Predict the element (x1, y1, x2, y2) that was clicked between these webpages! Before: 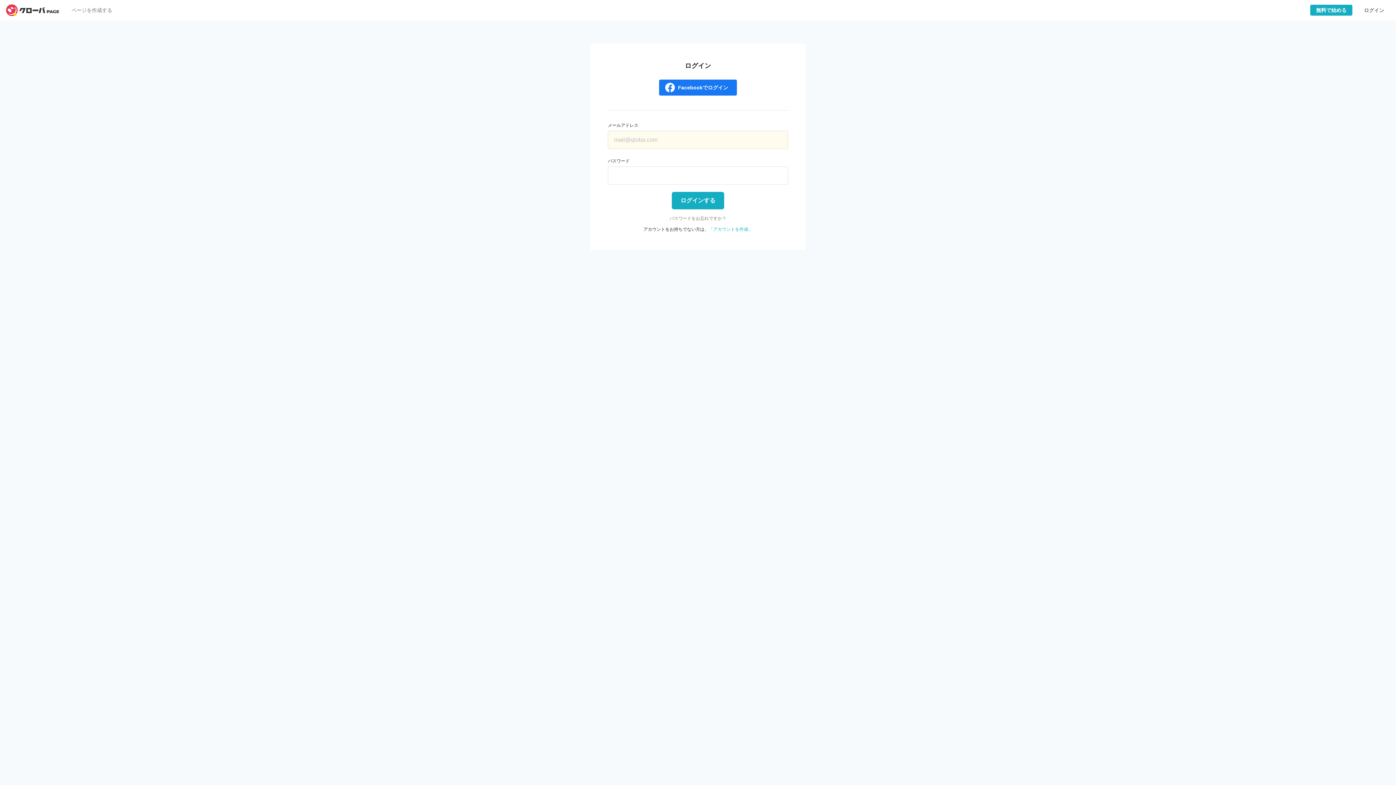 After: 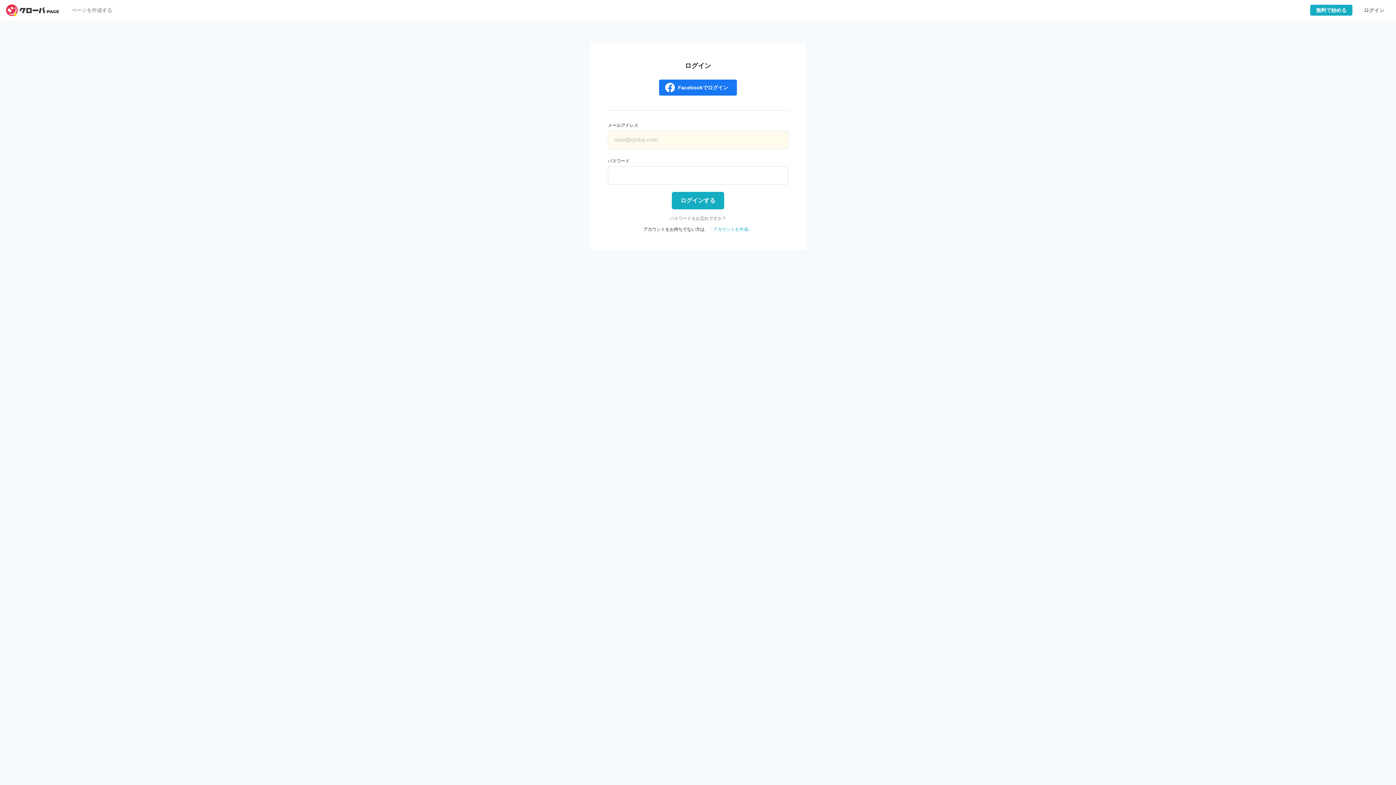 Action: label: ページを作成する bbox: (71, 7, 112, 12)